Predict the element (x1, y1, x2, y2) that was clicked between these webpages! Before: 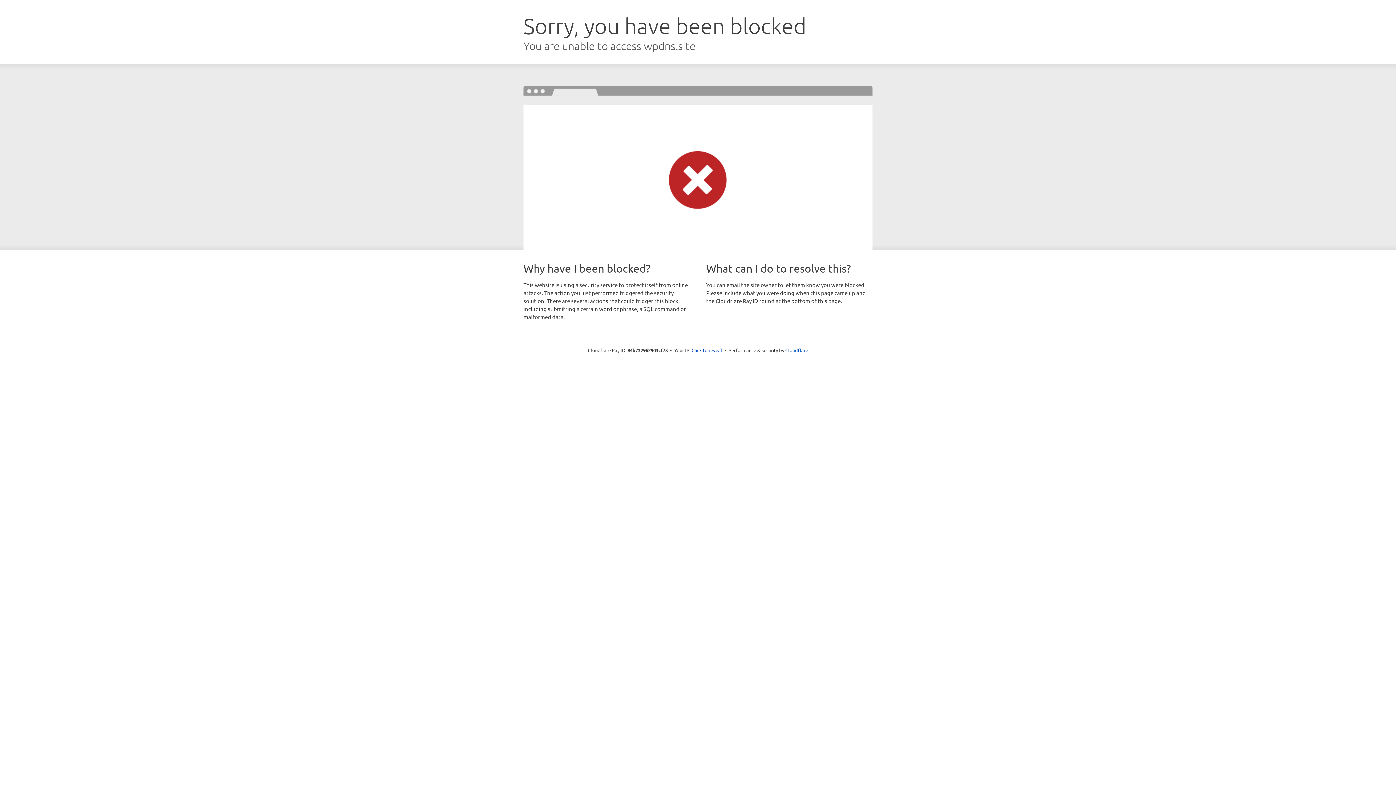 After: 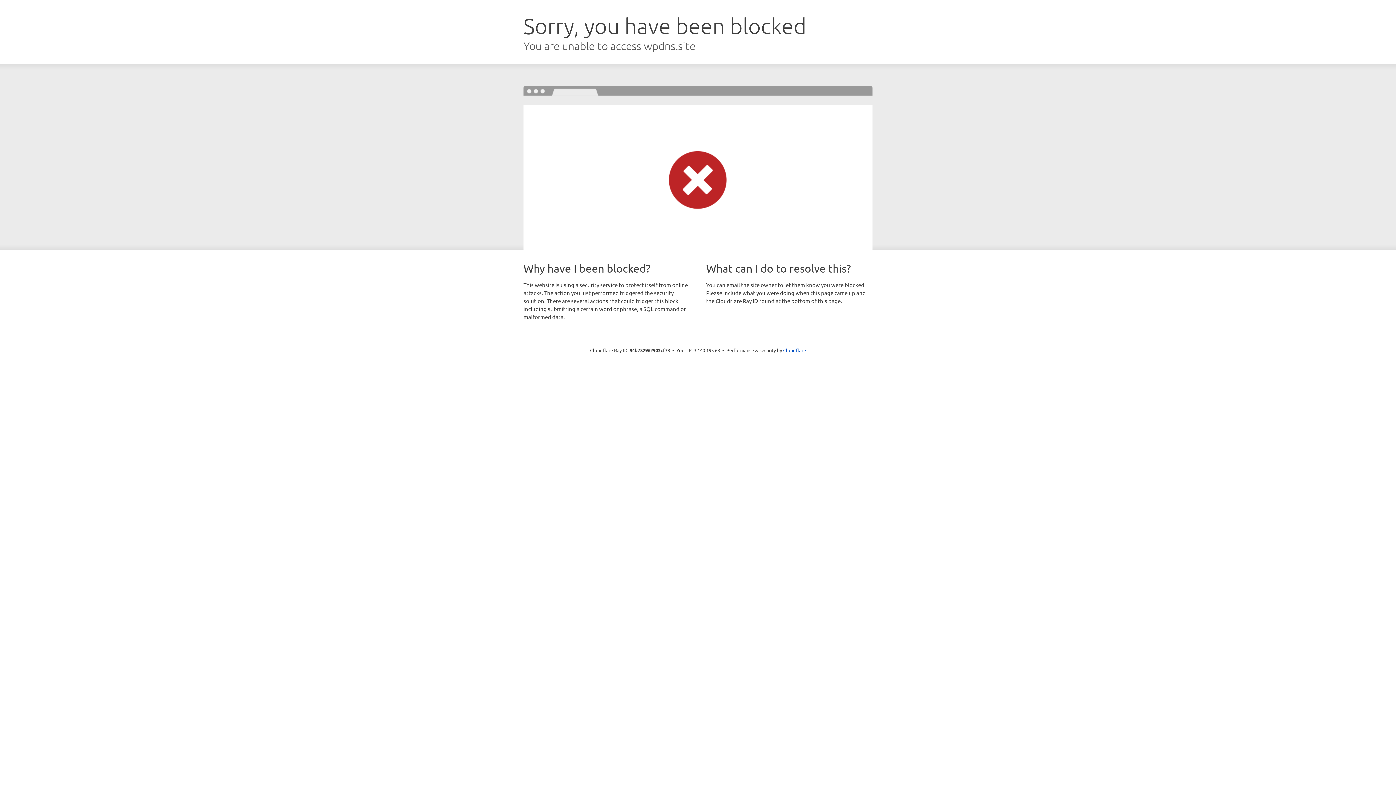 Action: label: Click to reveal bbox: (691, 346, 722, 353)